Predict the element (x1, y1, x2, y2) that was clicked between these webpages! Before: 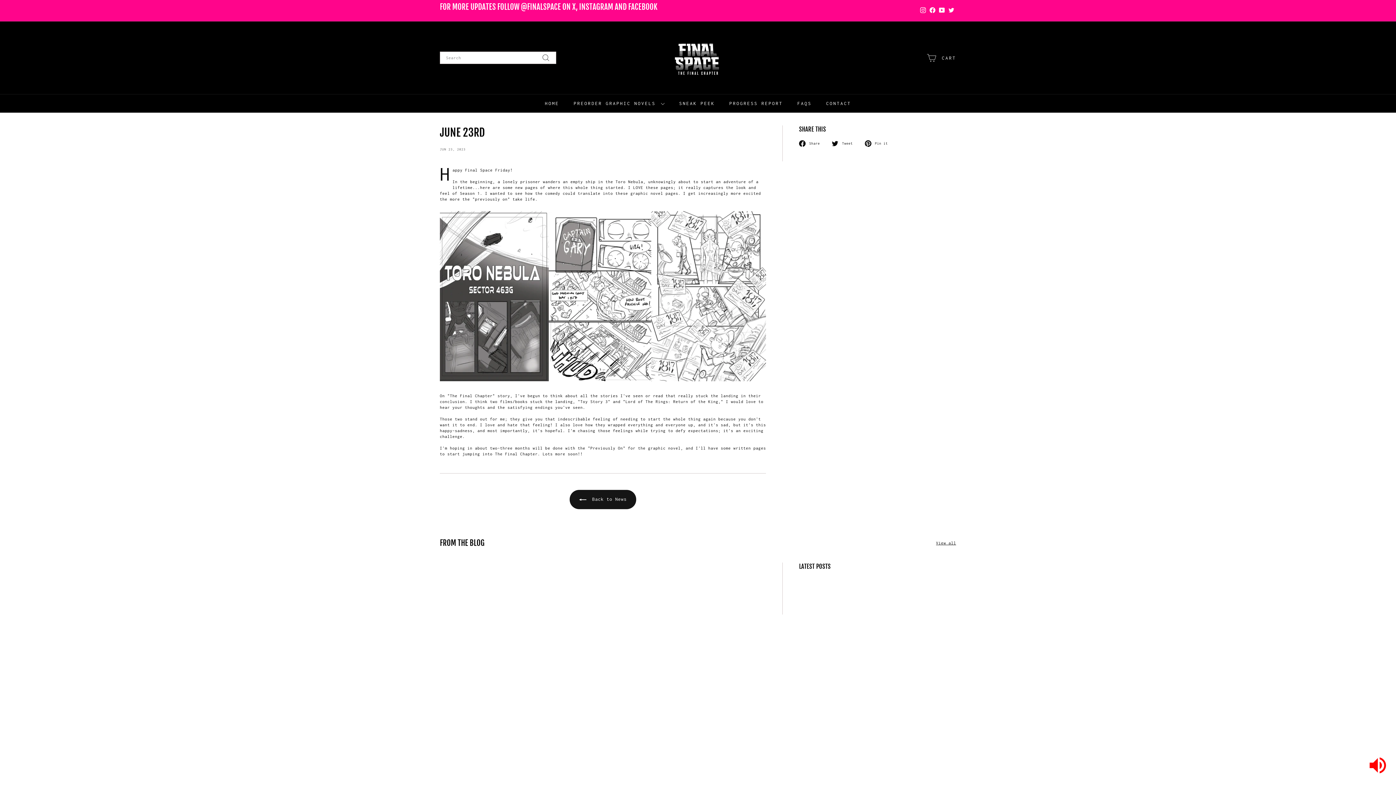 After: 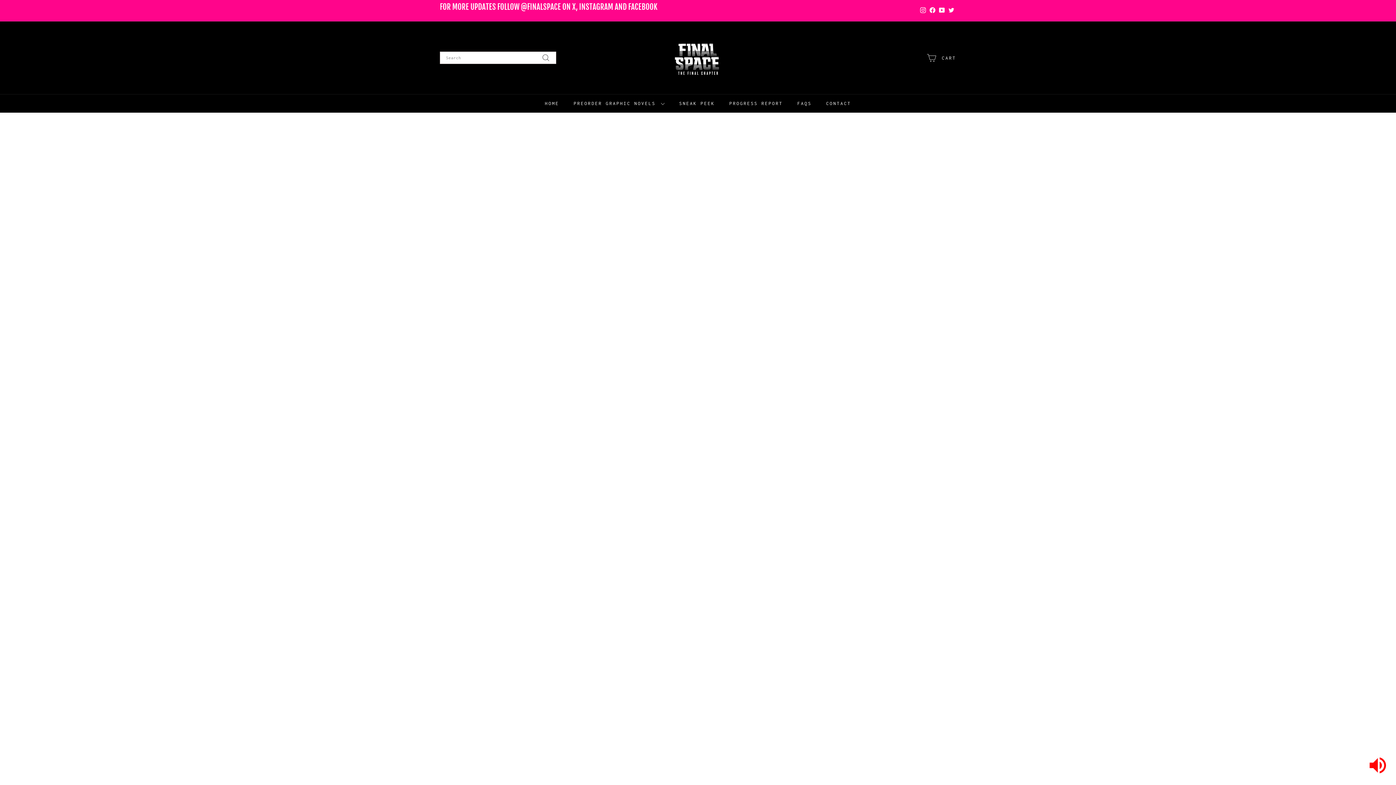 Action: bbox: (672, 94, 722, 112) label: SNEAK PEEK